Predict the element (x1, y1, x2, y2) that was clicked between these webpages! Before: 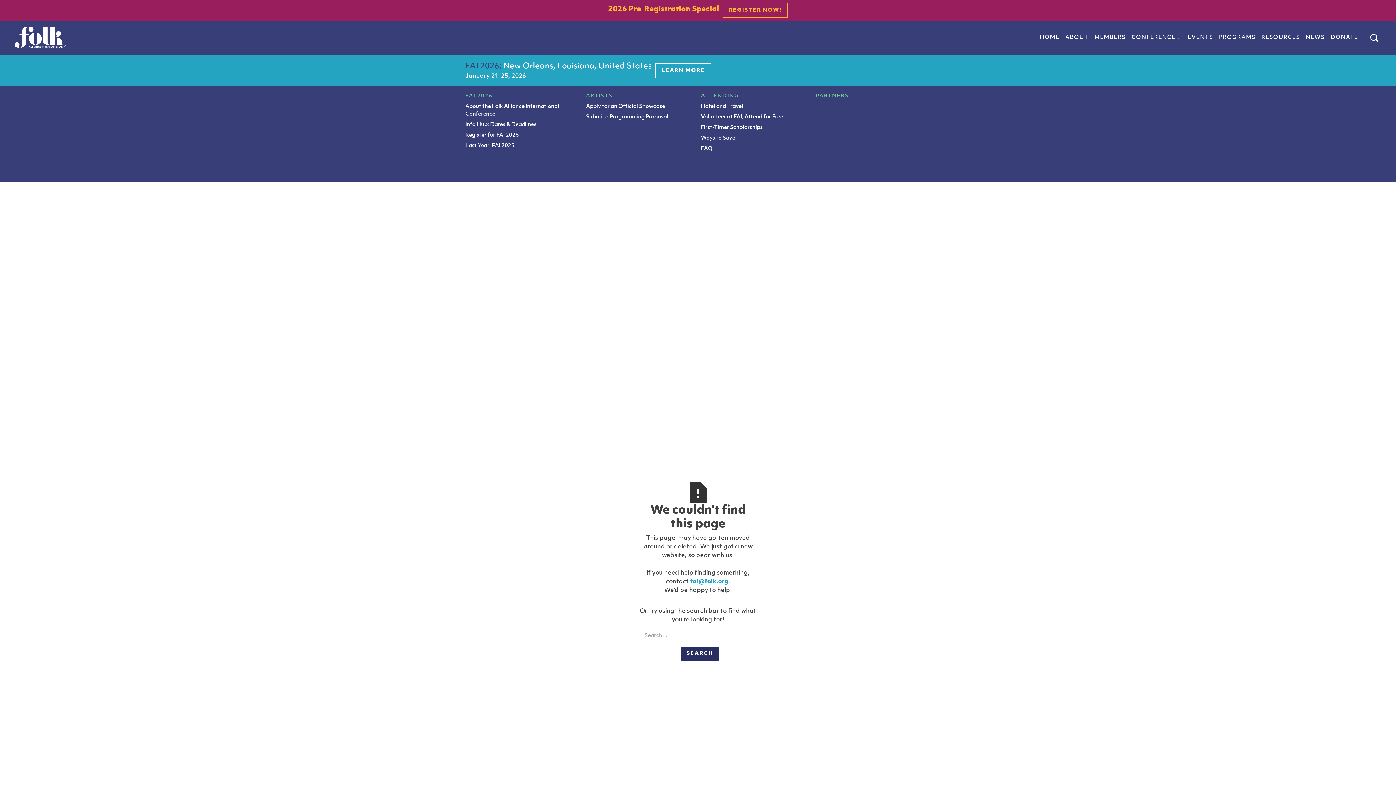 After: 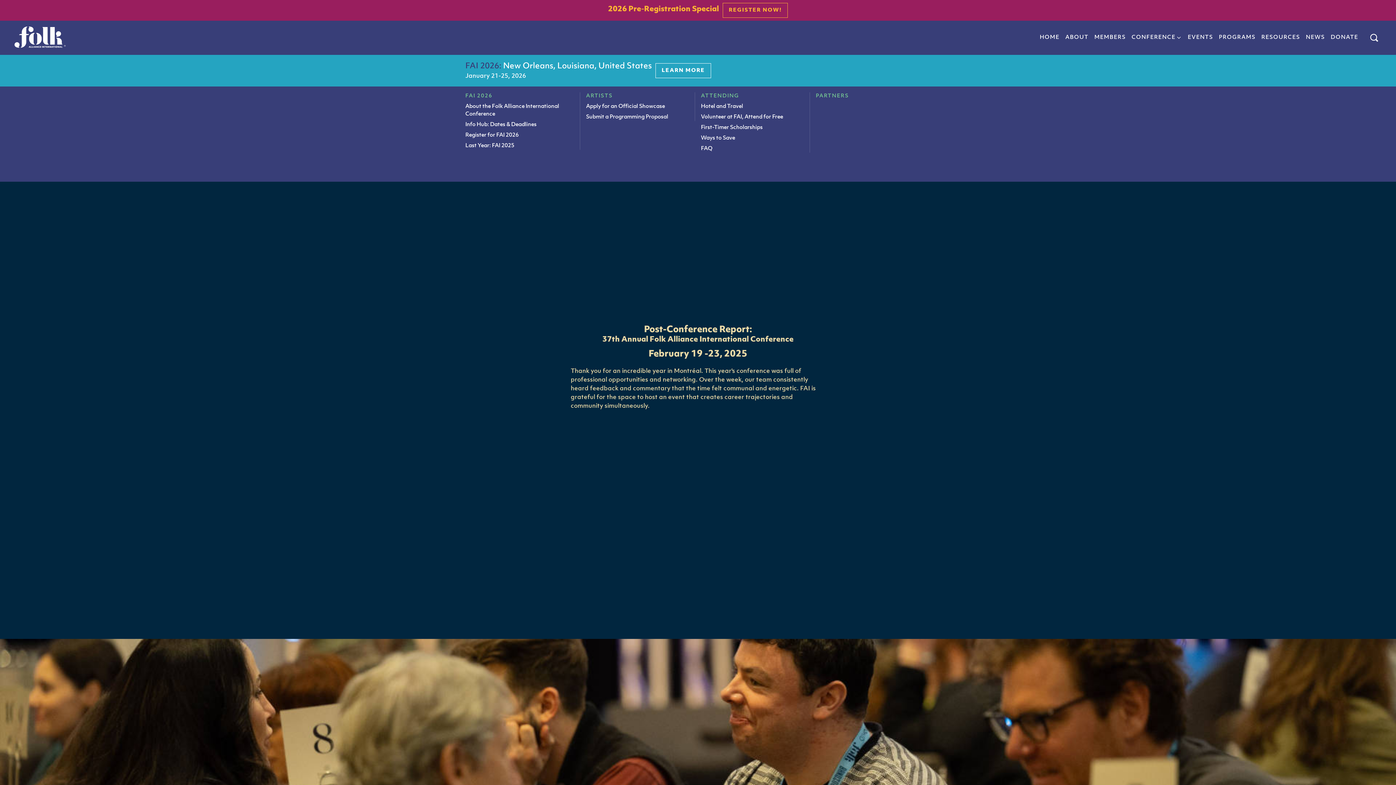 Action: bbox: (465, 142, 514, 148) label: Last Year: FAI 2025